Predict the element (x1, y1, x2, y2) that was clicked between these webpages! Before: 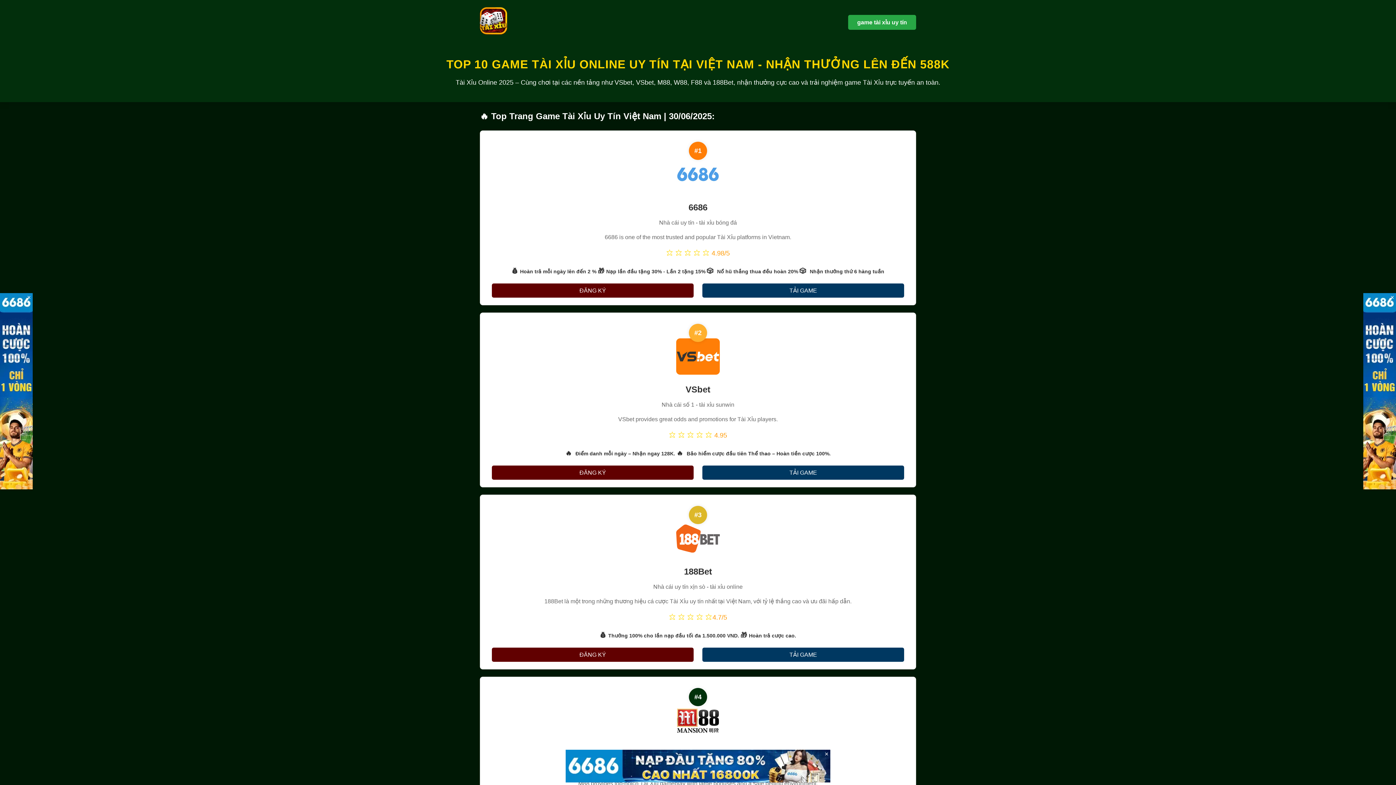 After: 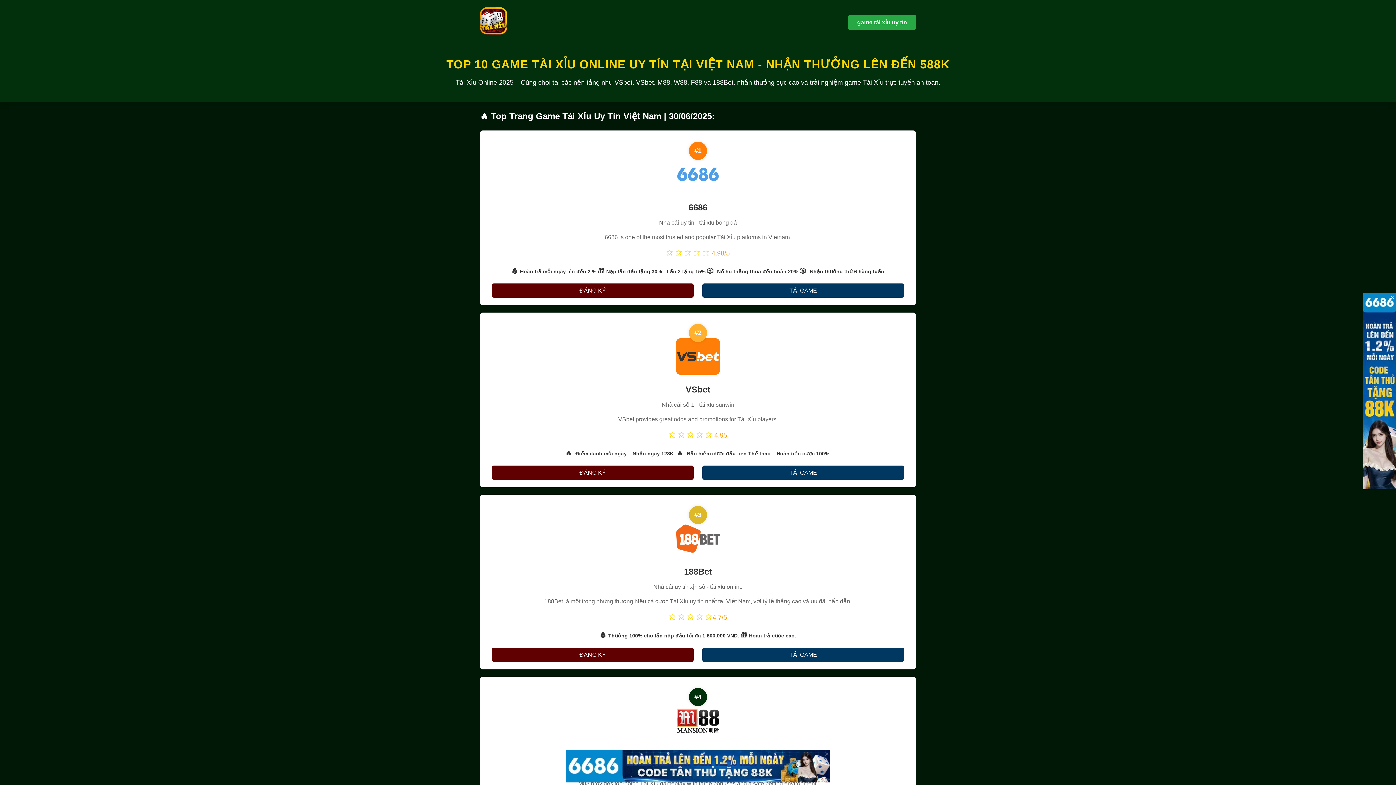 Action: label: × bbox: (25, 293, 32, 300)